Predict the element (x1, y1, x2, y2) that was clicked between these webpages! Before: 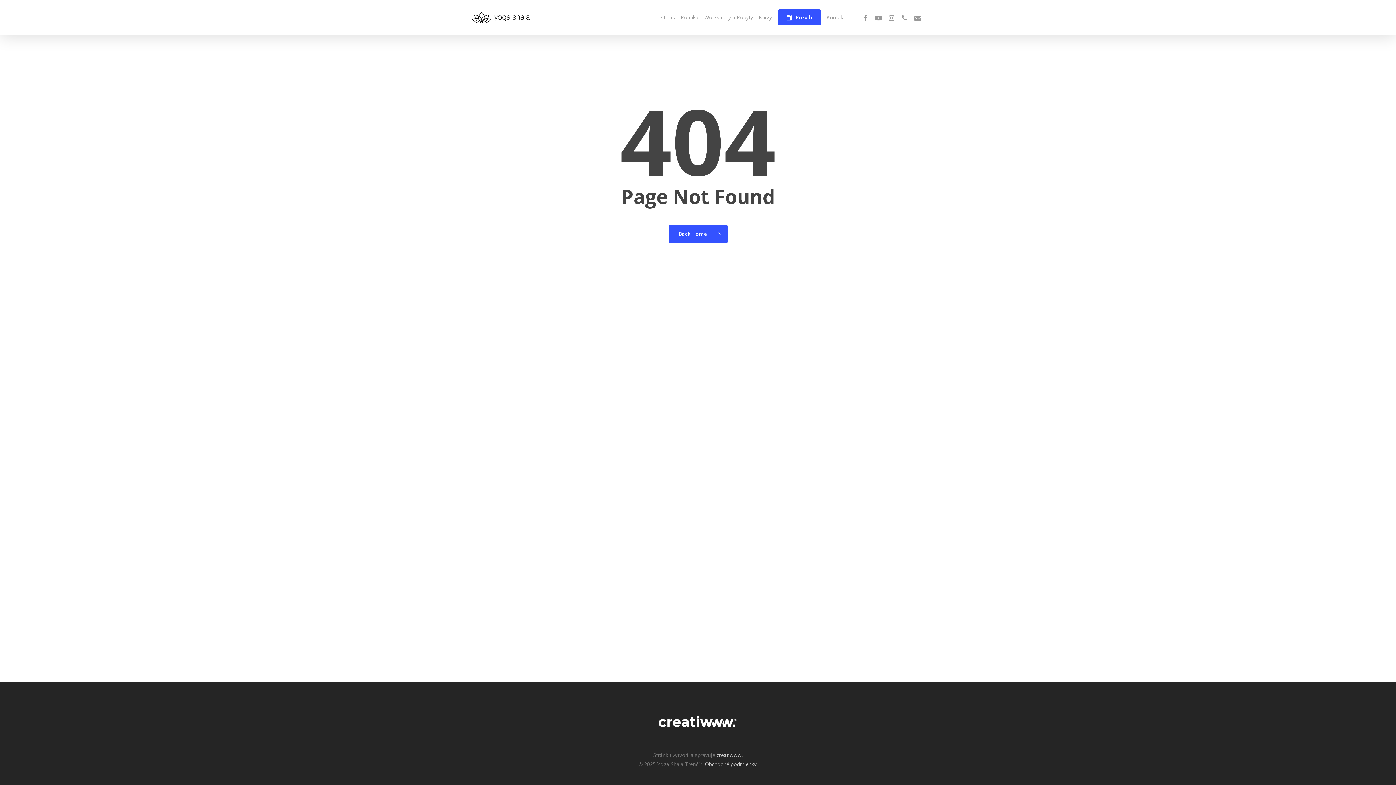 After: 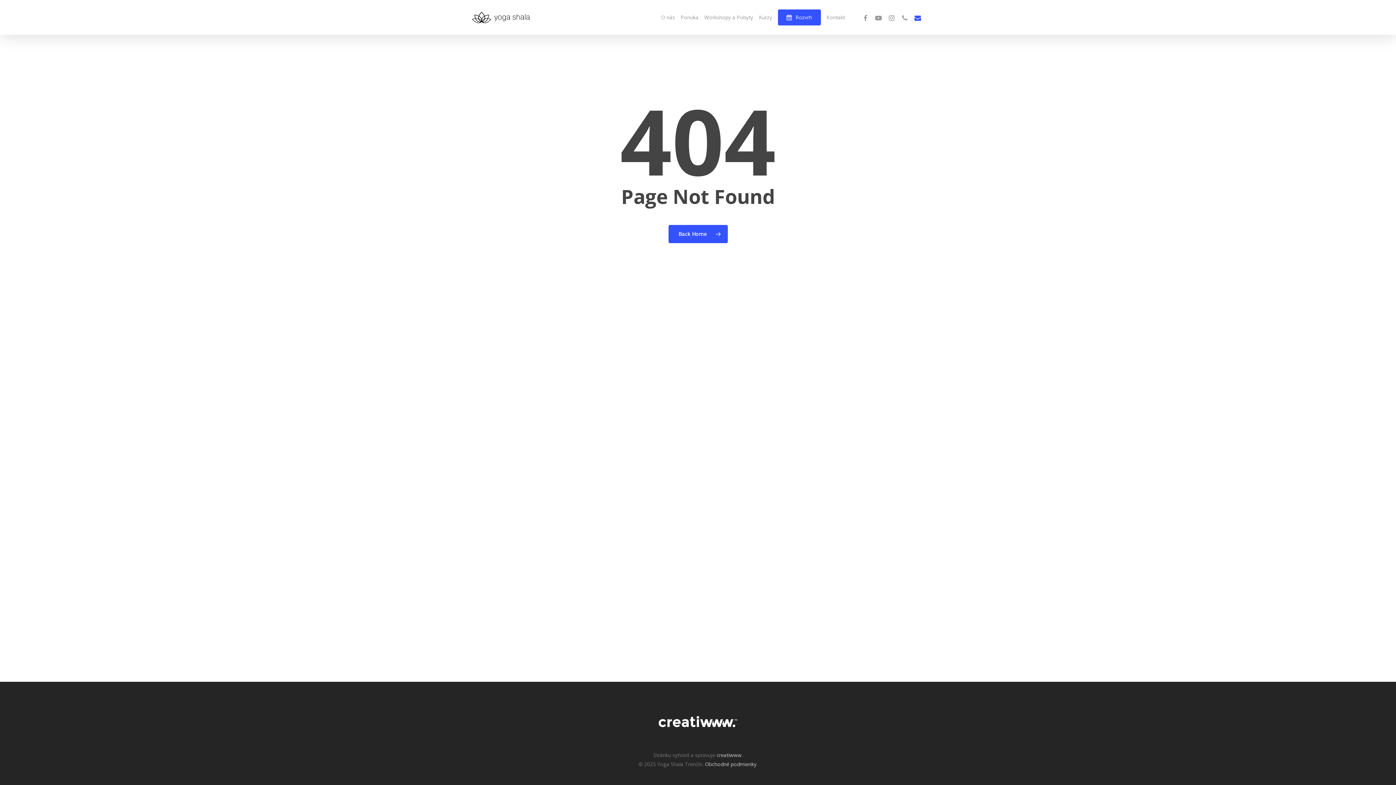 Action: label: email bbox: (911, 13, 924, 21)